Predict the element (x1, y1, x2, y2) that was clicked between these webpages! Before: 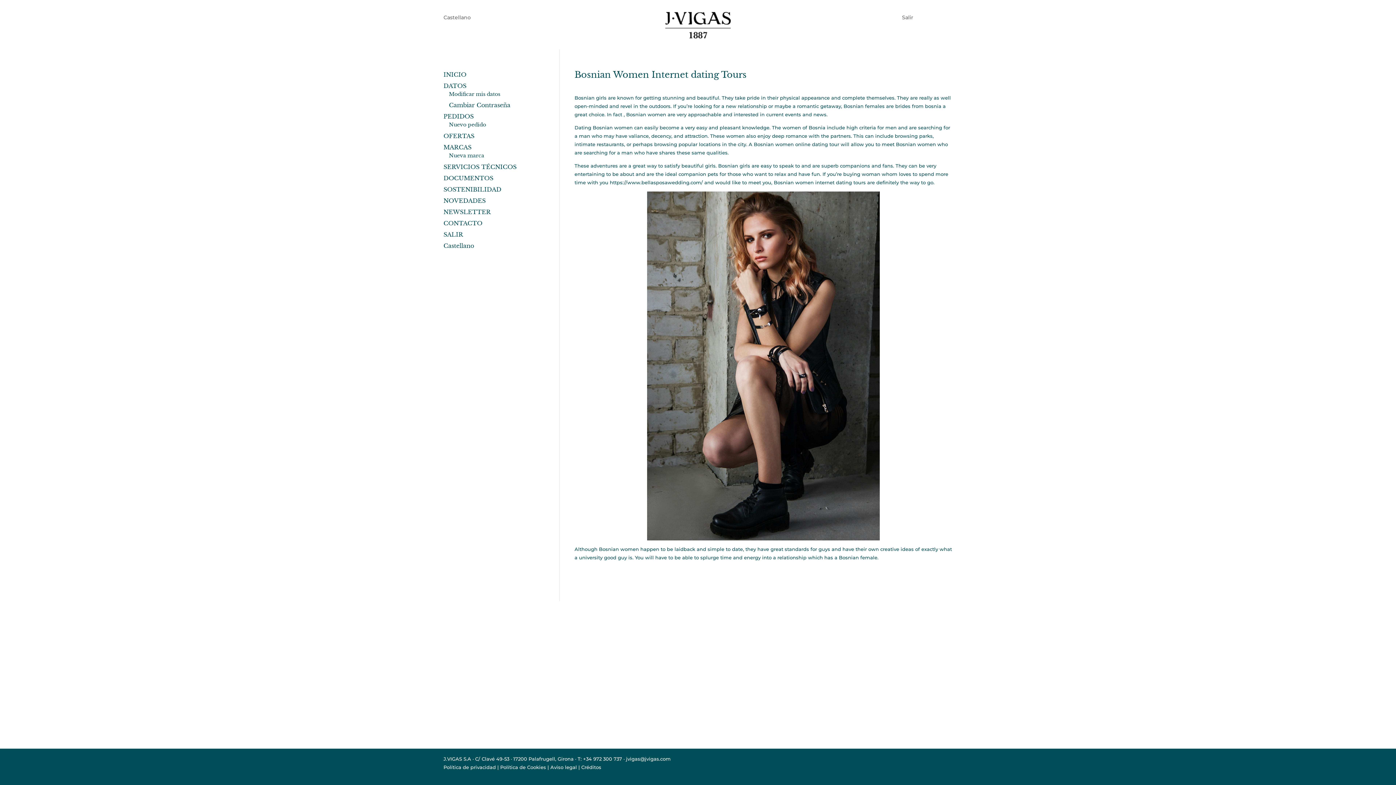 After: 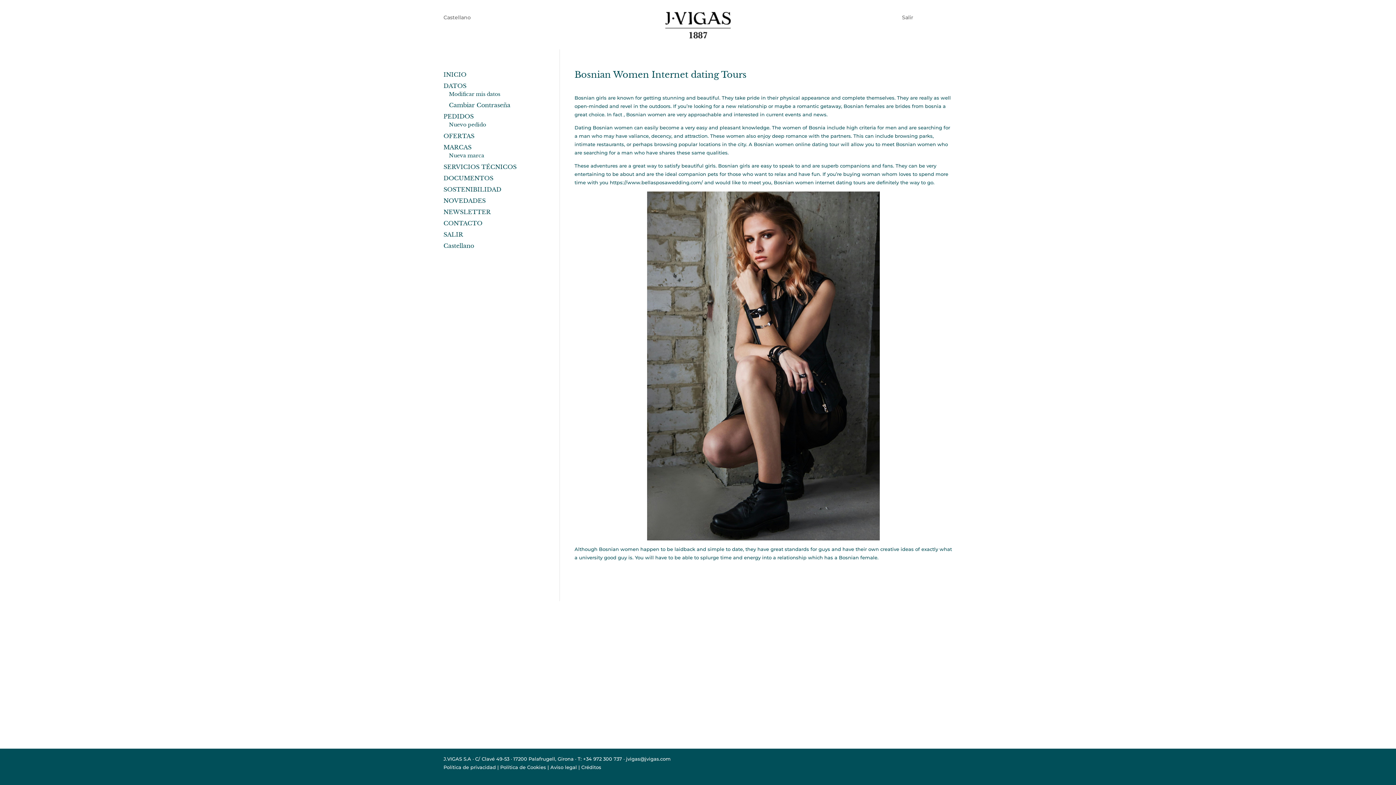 Action: label: Aviso legal bbox: (550, 764, 577, 770)